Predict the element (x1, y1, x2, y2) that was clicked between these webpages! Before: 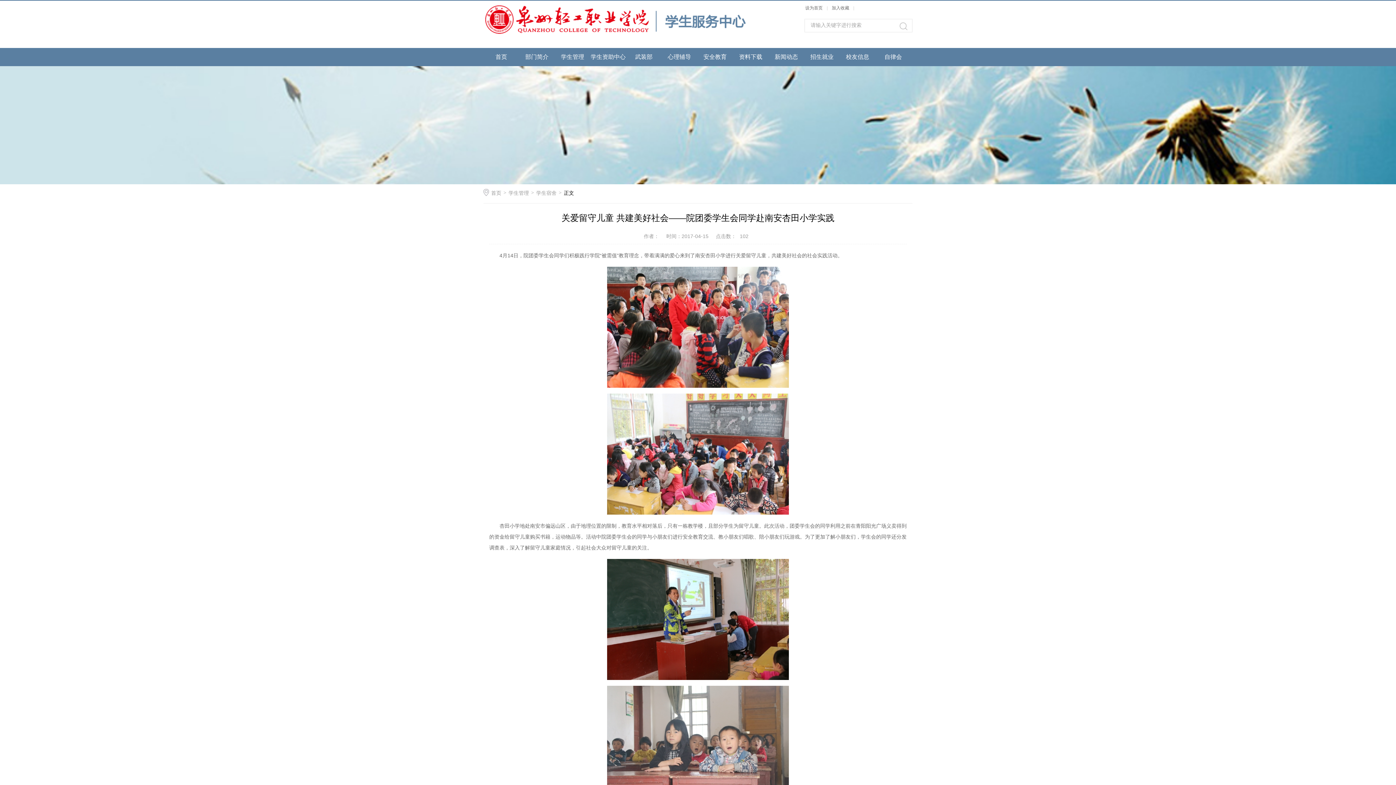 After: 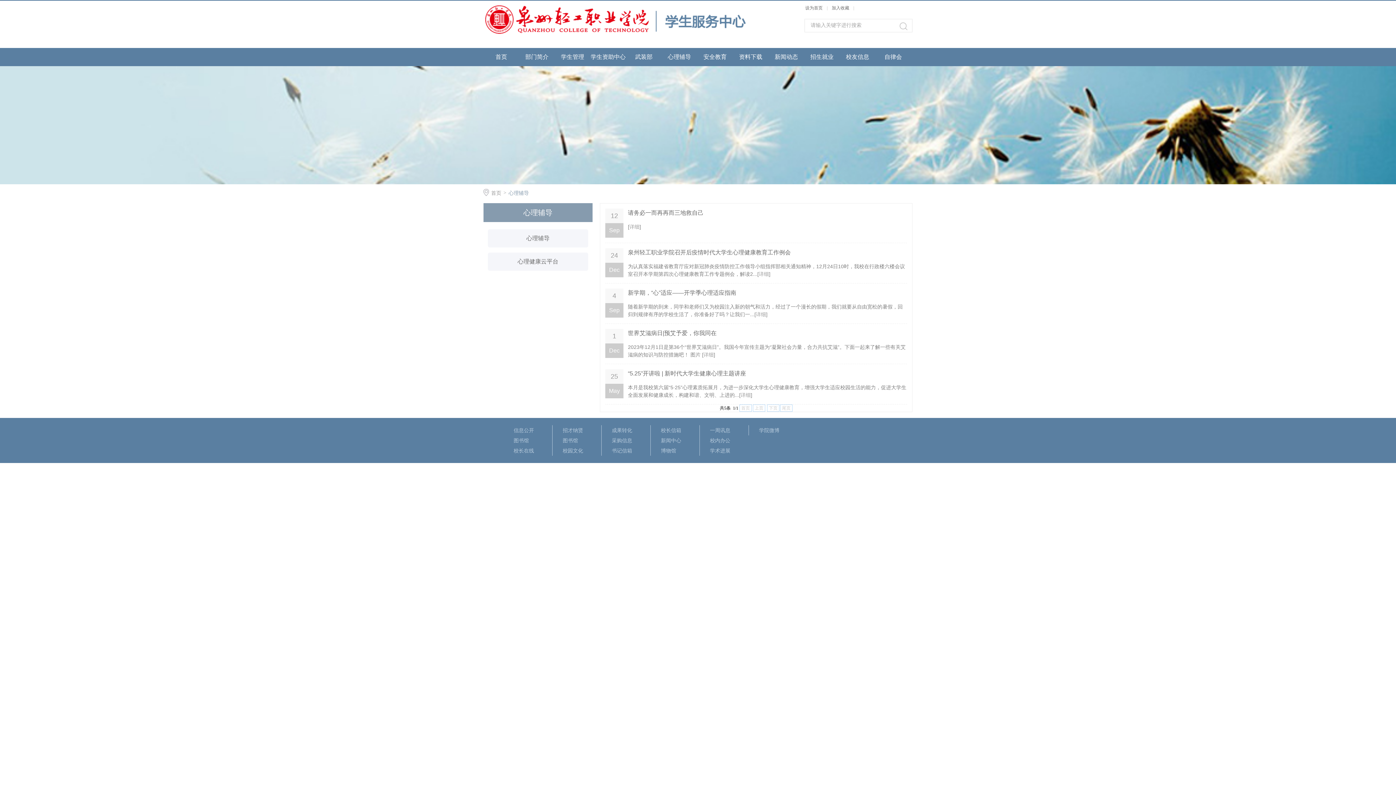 Action: bbox: (661, 48, 697, 66) label: 心理辅导